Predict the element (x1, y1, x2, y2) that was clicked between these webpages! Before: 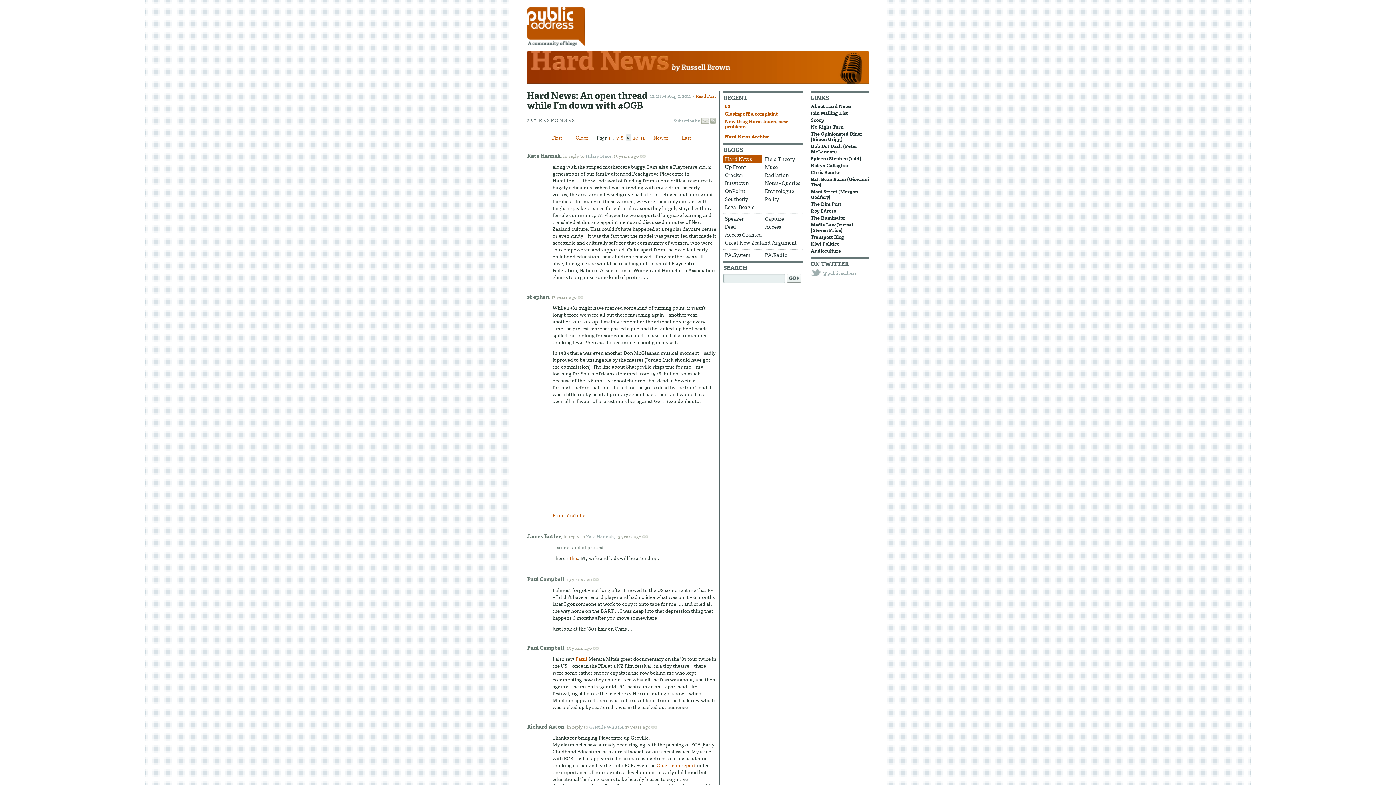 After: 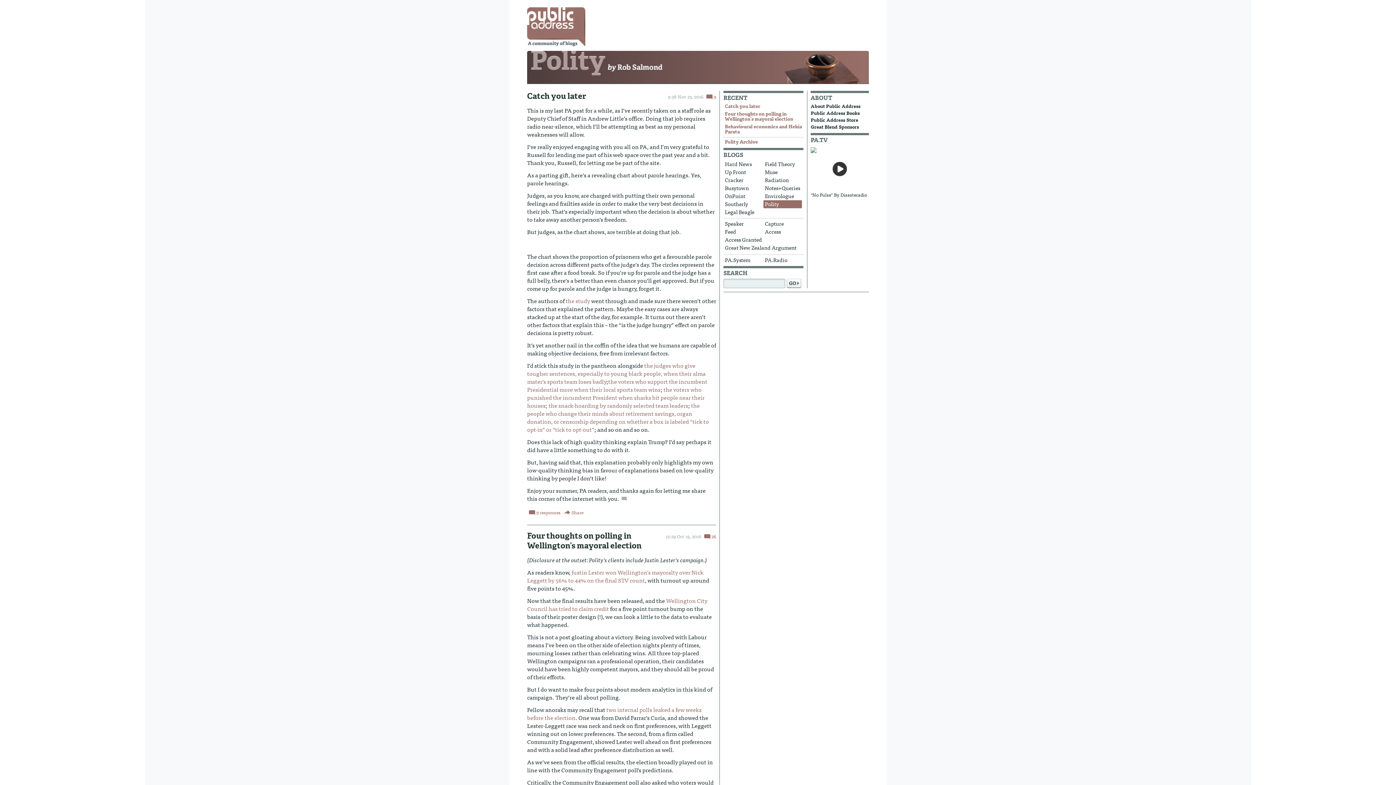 Action: label: Polity bbox: (763, 195, 802, 203)